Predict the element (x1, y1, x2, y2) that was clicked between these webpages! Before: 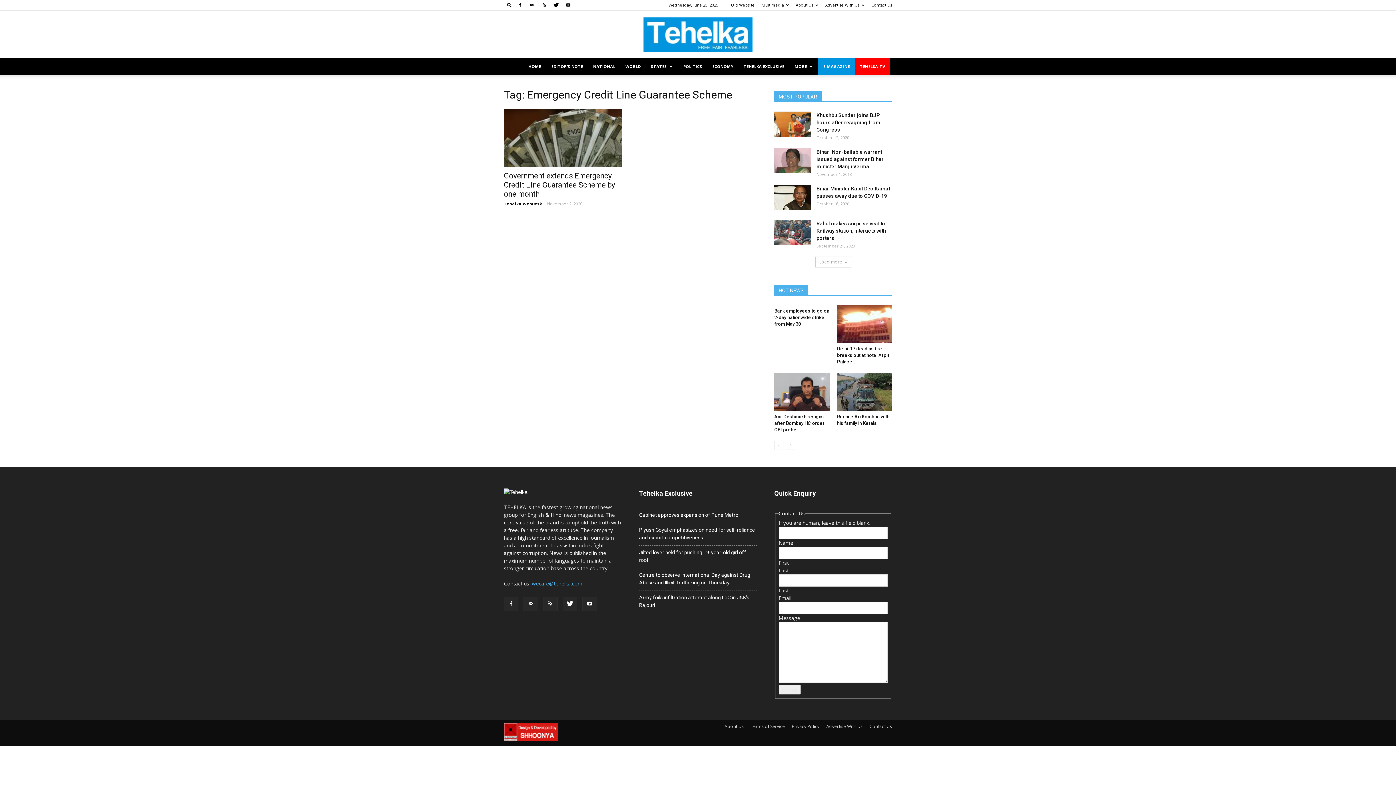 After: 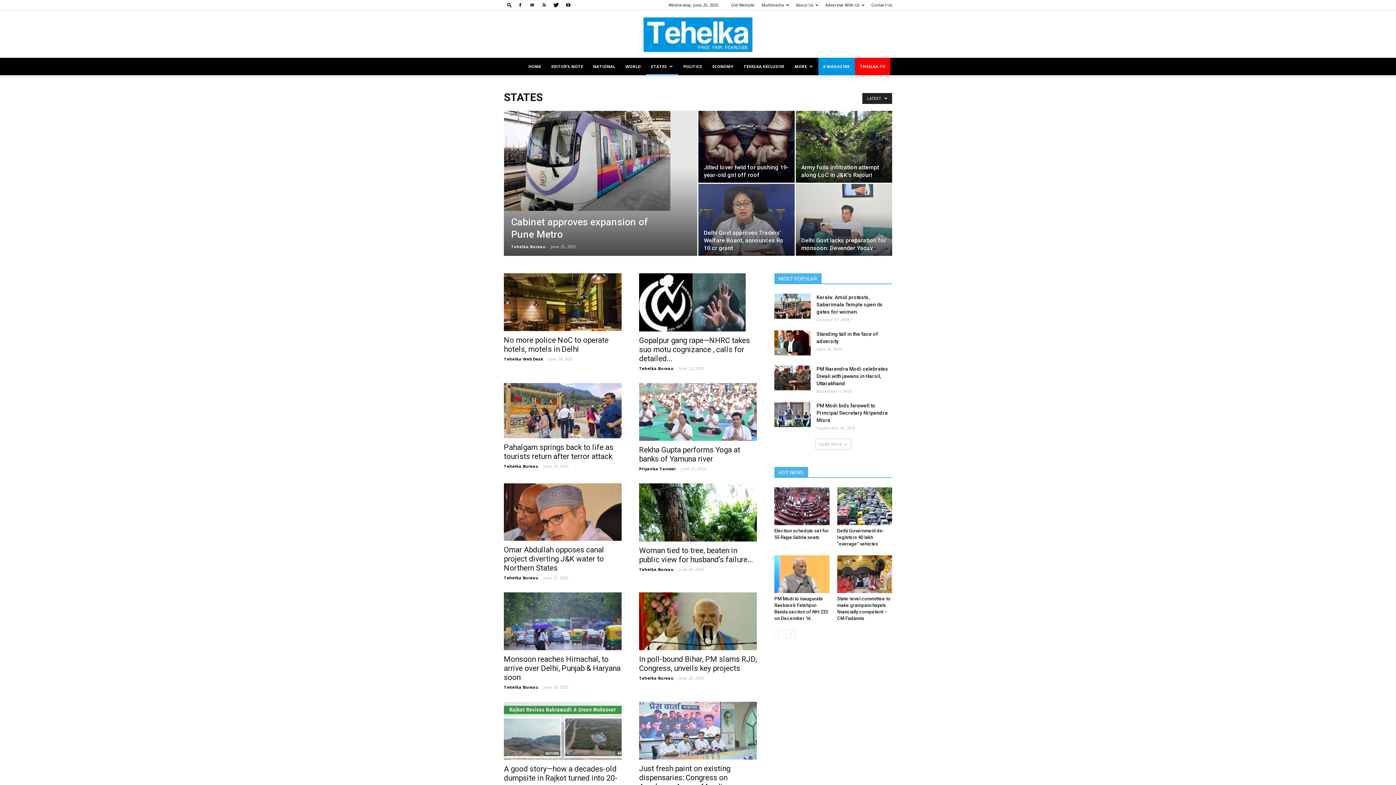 Action: label: STATES bbox: (646, 57, 678, 75)